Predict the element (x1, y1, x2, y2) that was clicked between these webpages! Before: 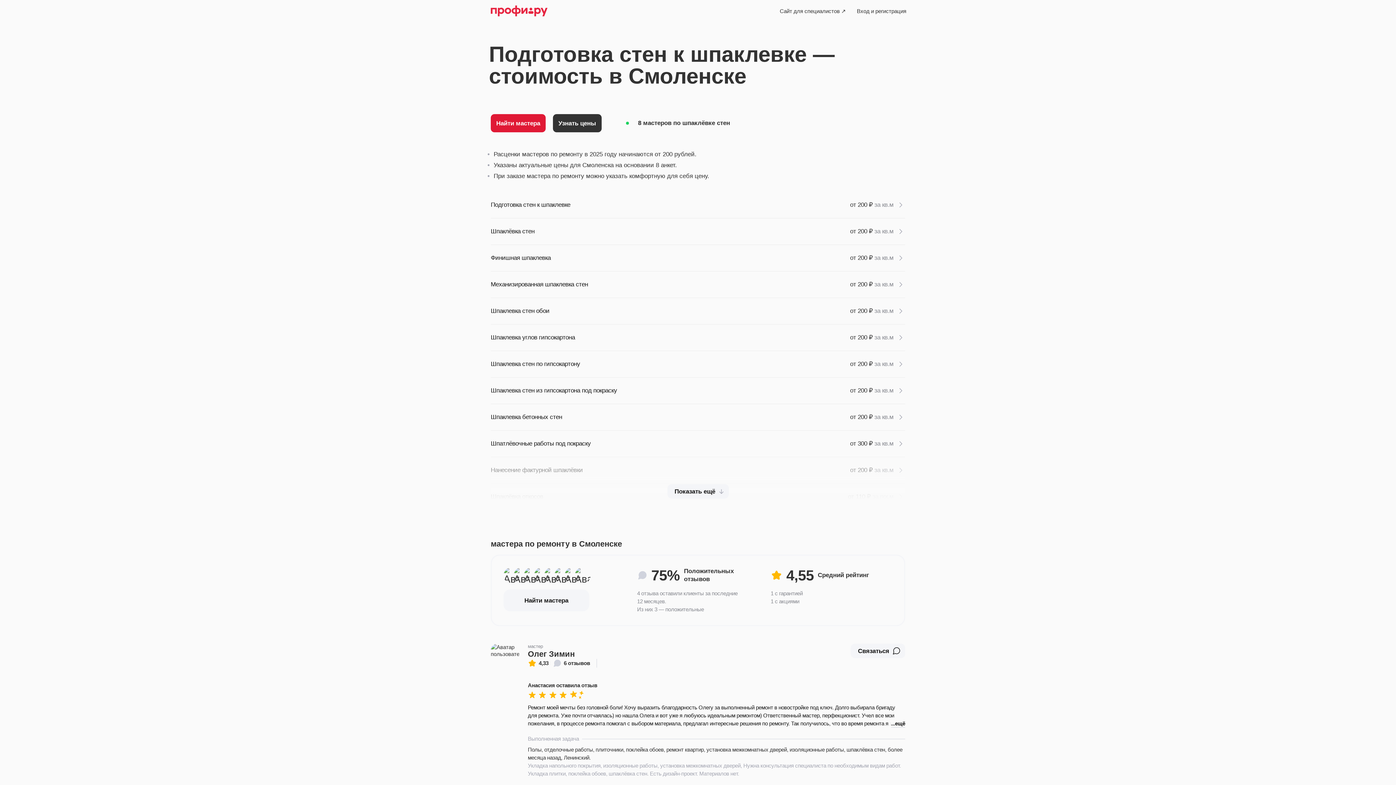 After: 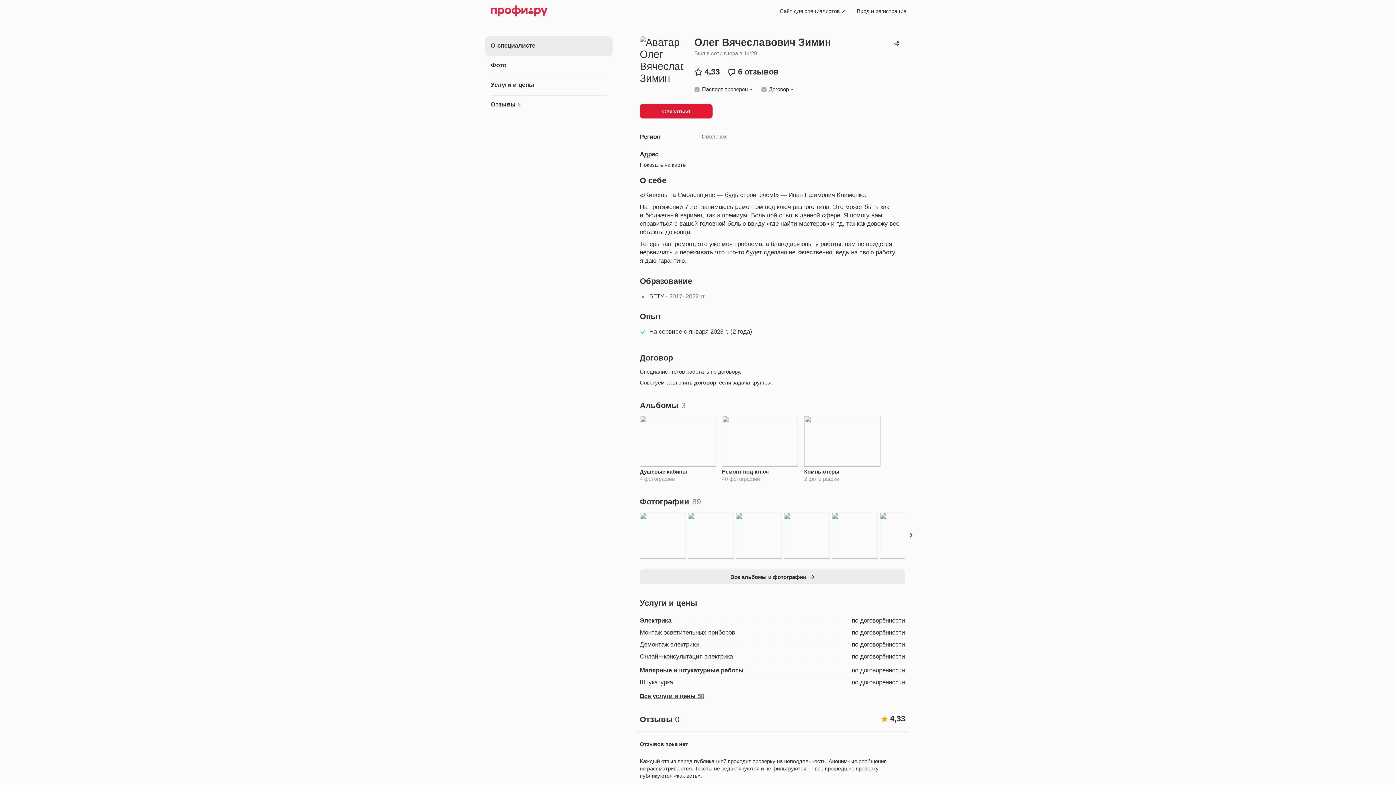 Action: bbox: (528, 659, 590, 668) label: 4,33
6 отзывов